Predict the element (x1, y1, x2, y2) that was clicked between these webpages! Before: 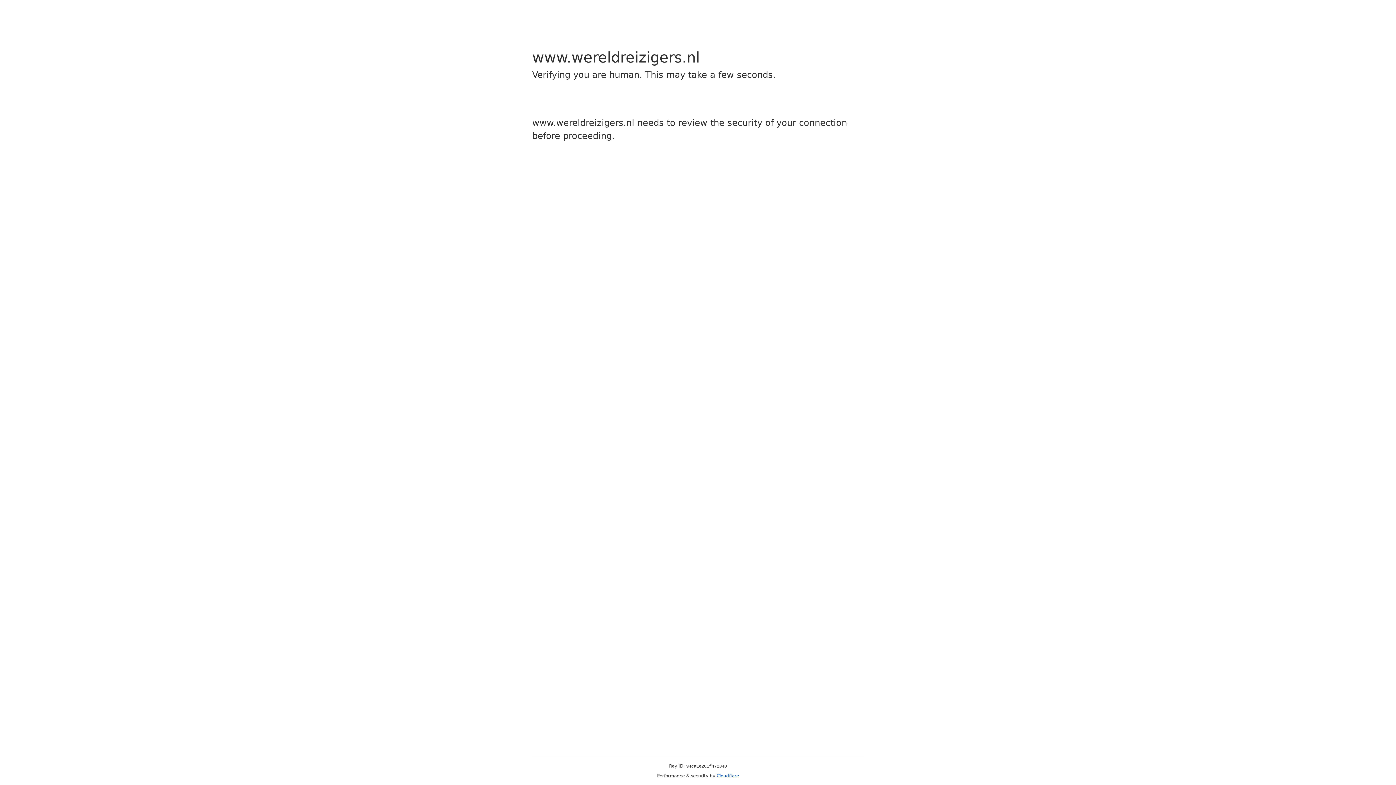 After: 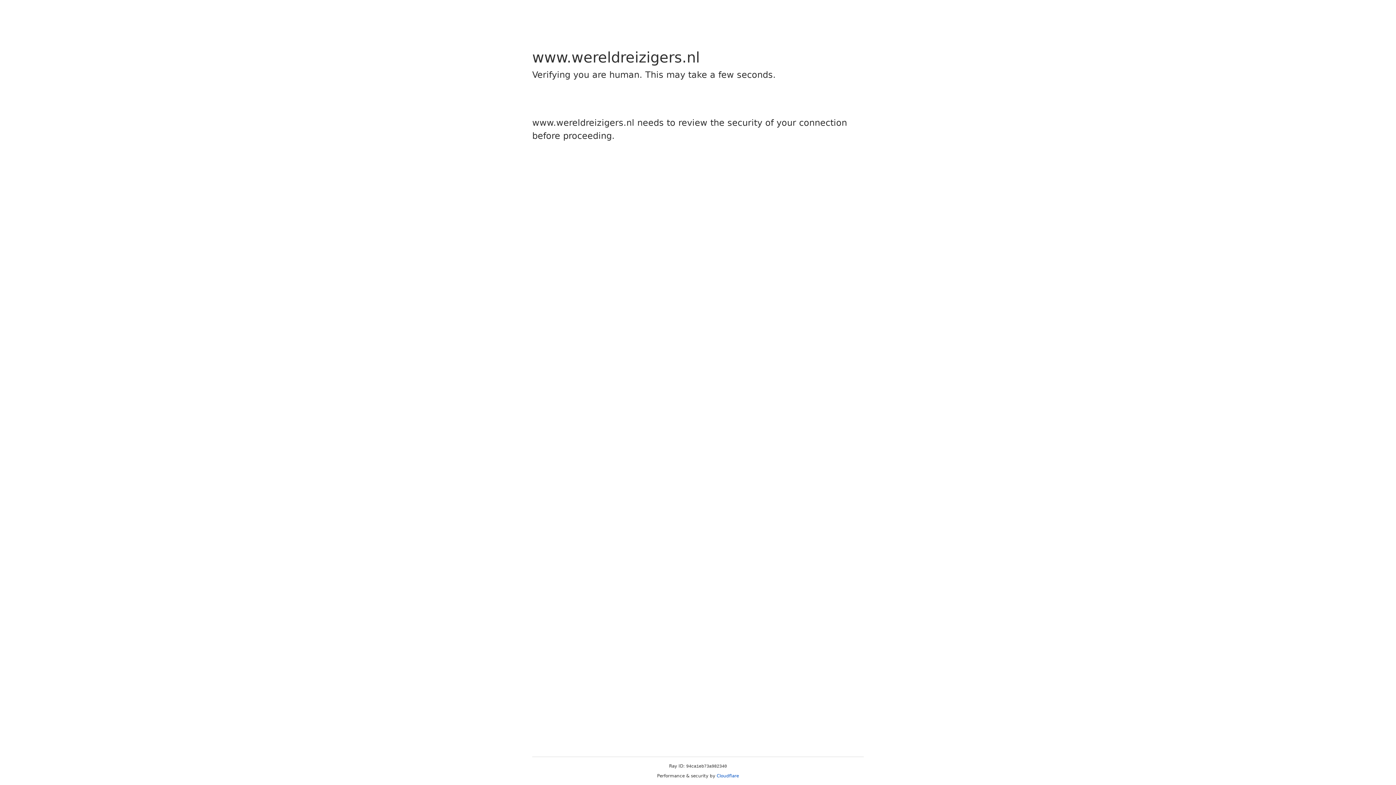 Action: bbox: (716, 773, 739, 778) label: Cloudflare